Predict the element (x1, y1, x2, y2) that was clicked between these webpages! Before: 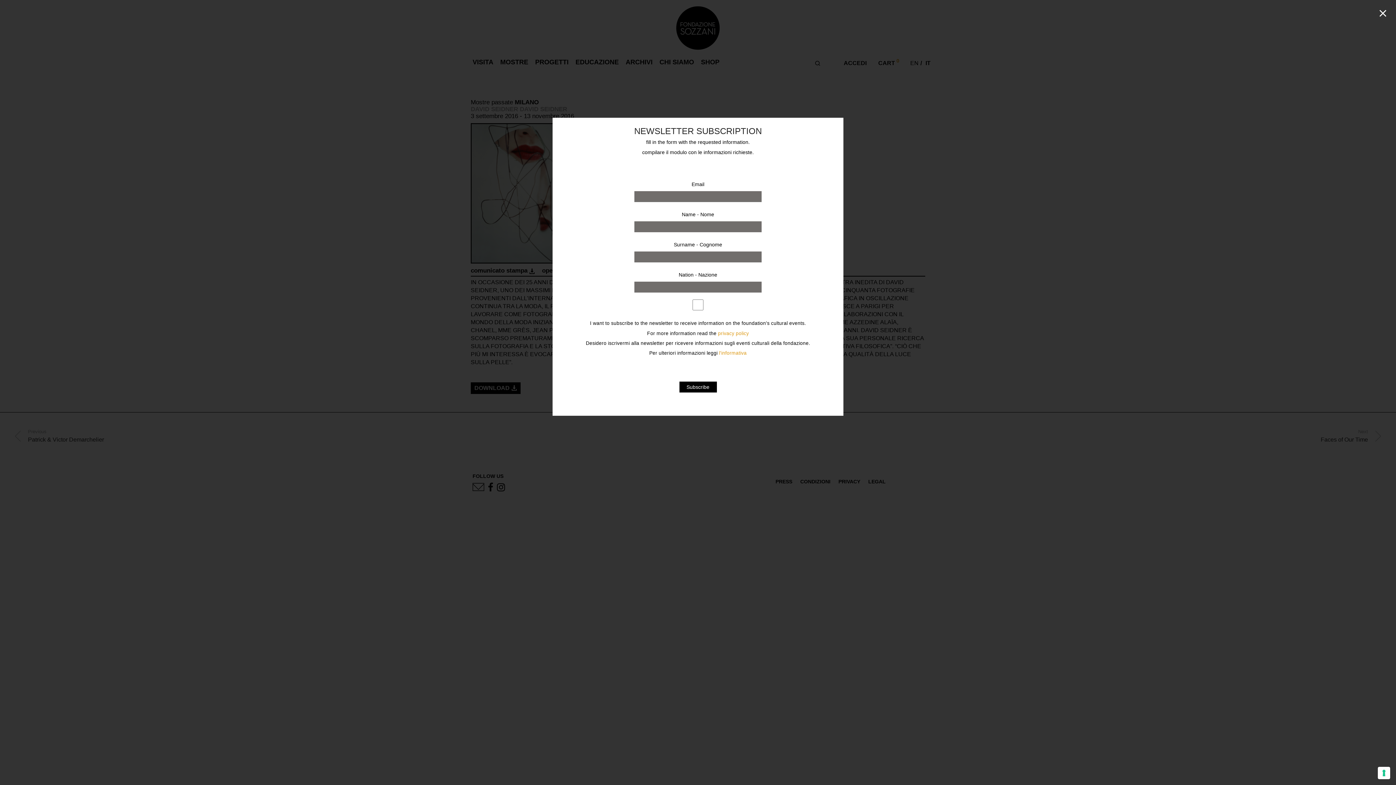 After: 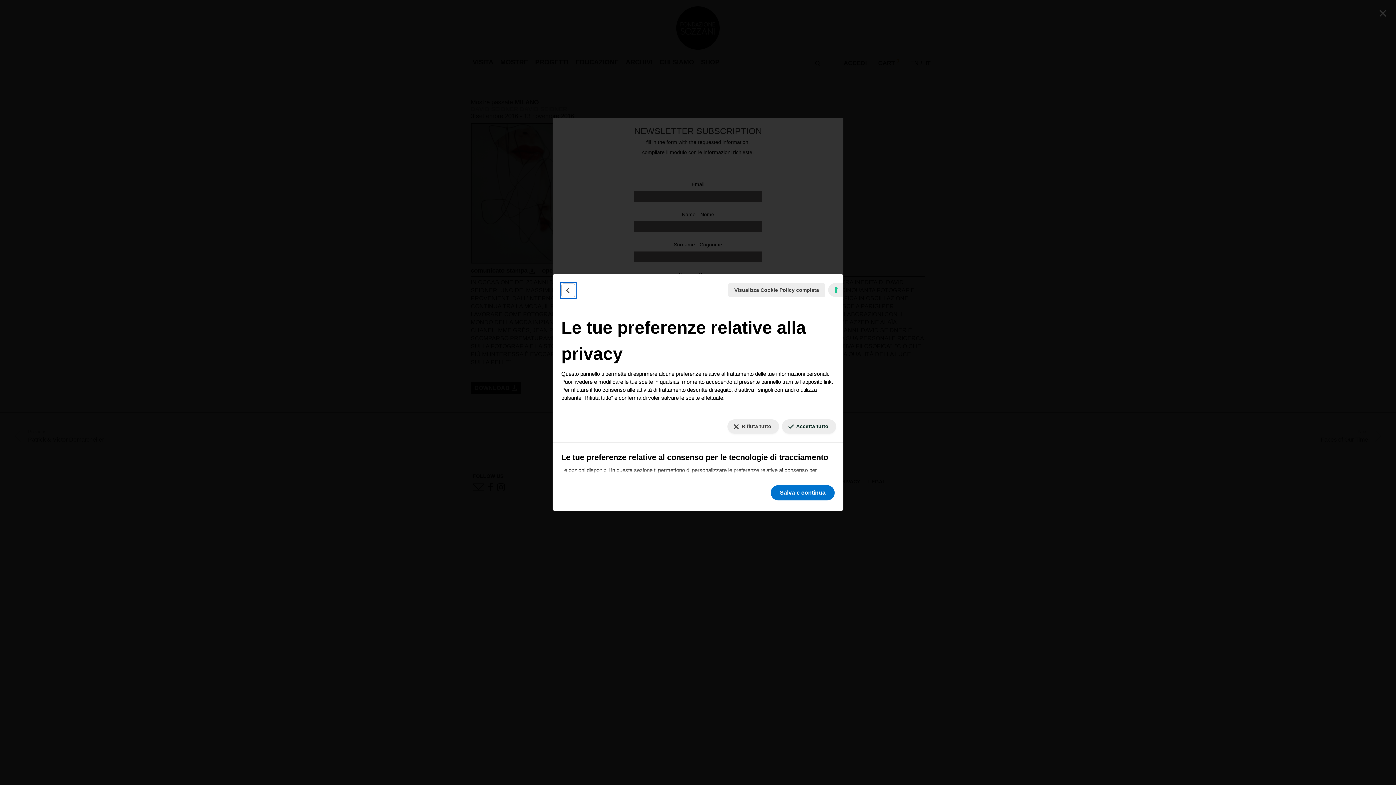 Action: label: Le tue preferenze relative al consenso per le tecnologie di tracciamento bbox: (1378, 767, 1390, 779)